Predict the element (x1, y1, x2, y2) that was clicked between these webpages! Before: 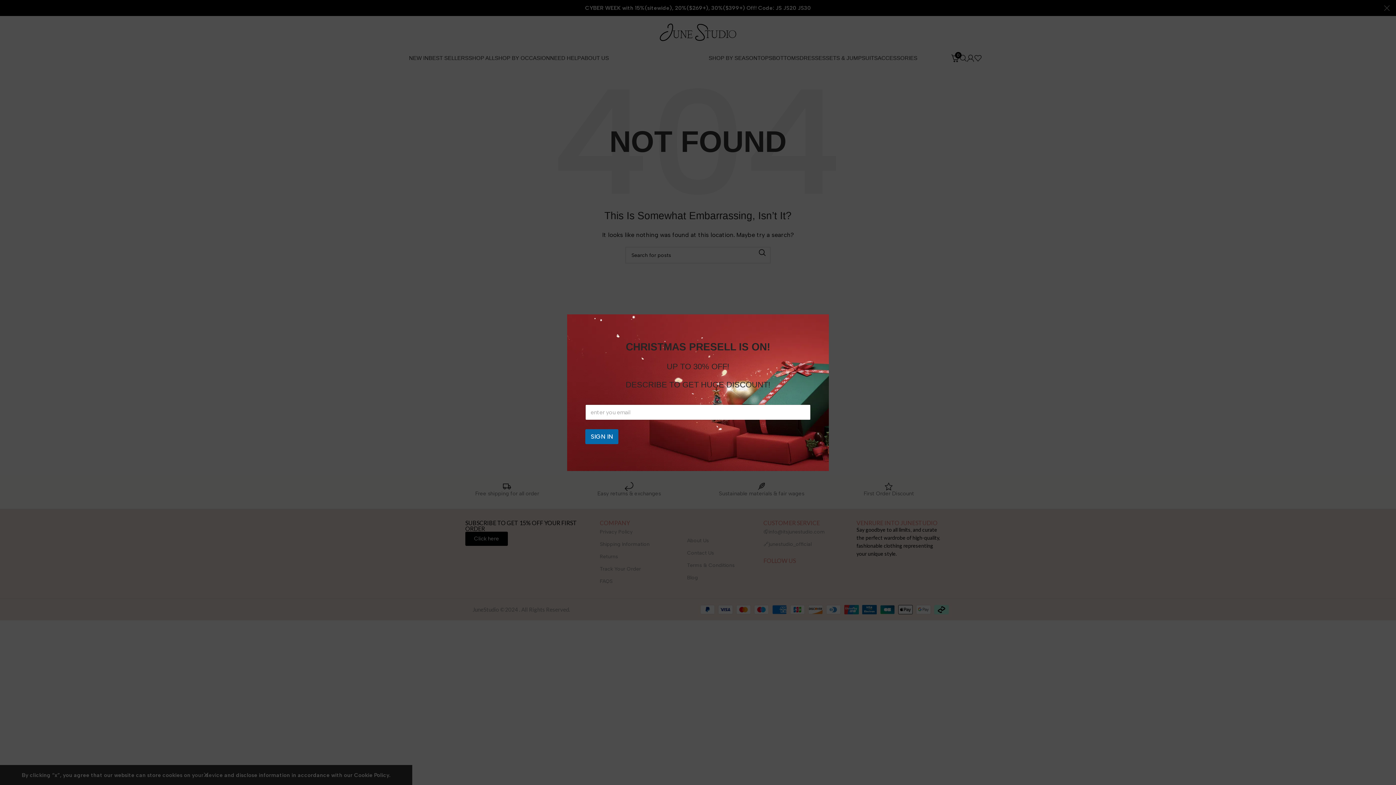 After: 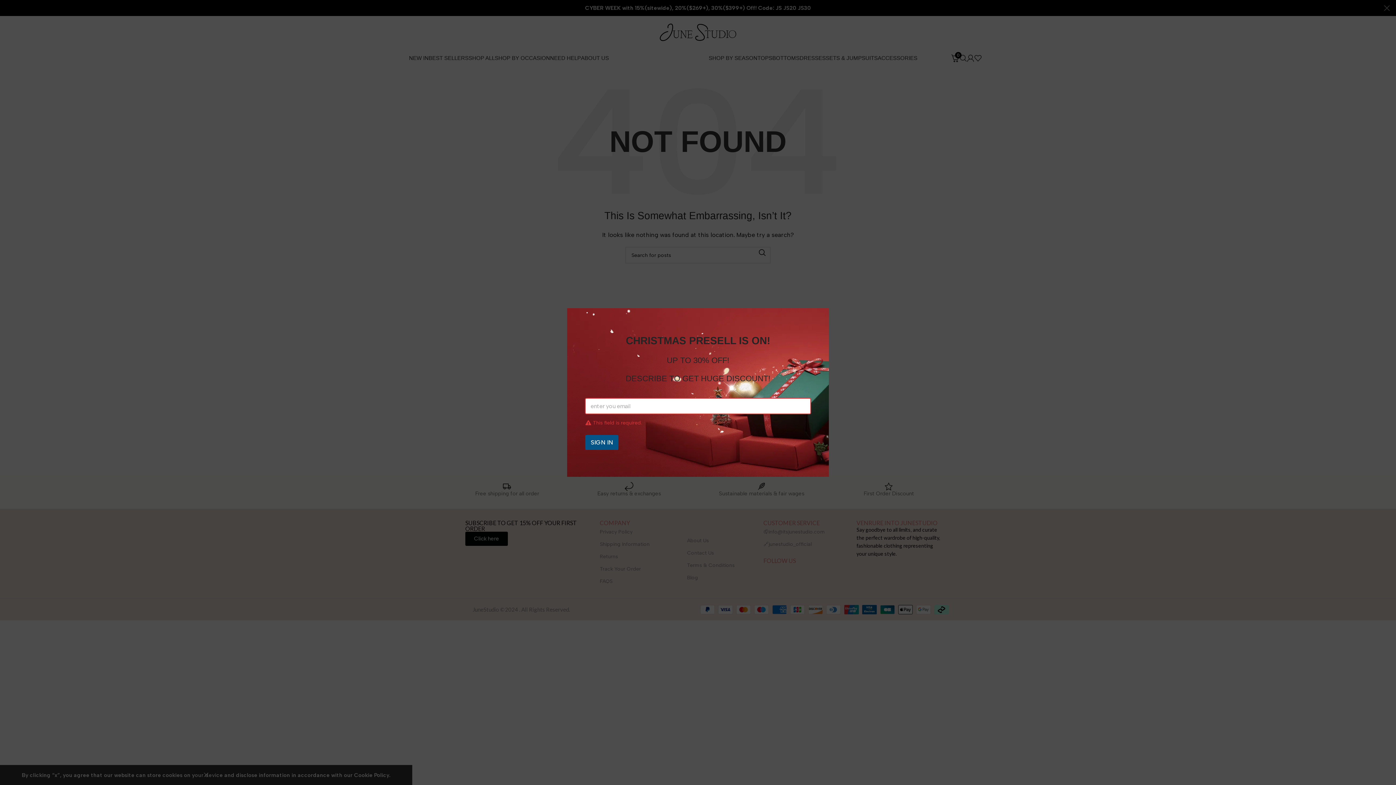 Action: label: SIGN IN bbox: (585, 429, 618, 444)